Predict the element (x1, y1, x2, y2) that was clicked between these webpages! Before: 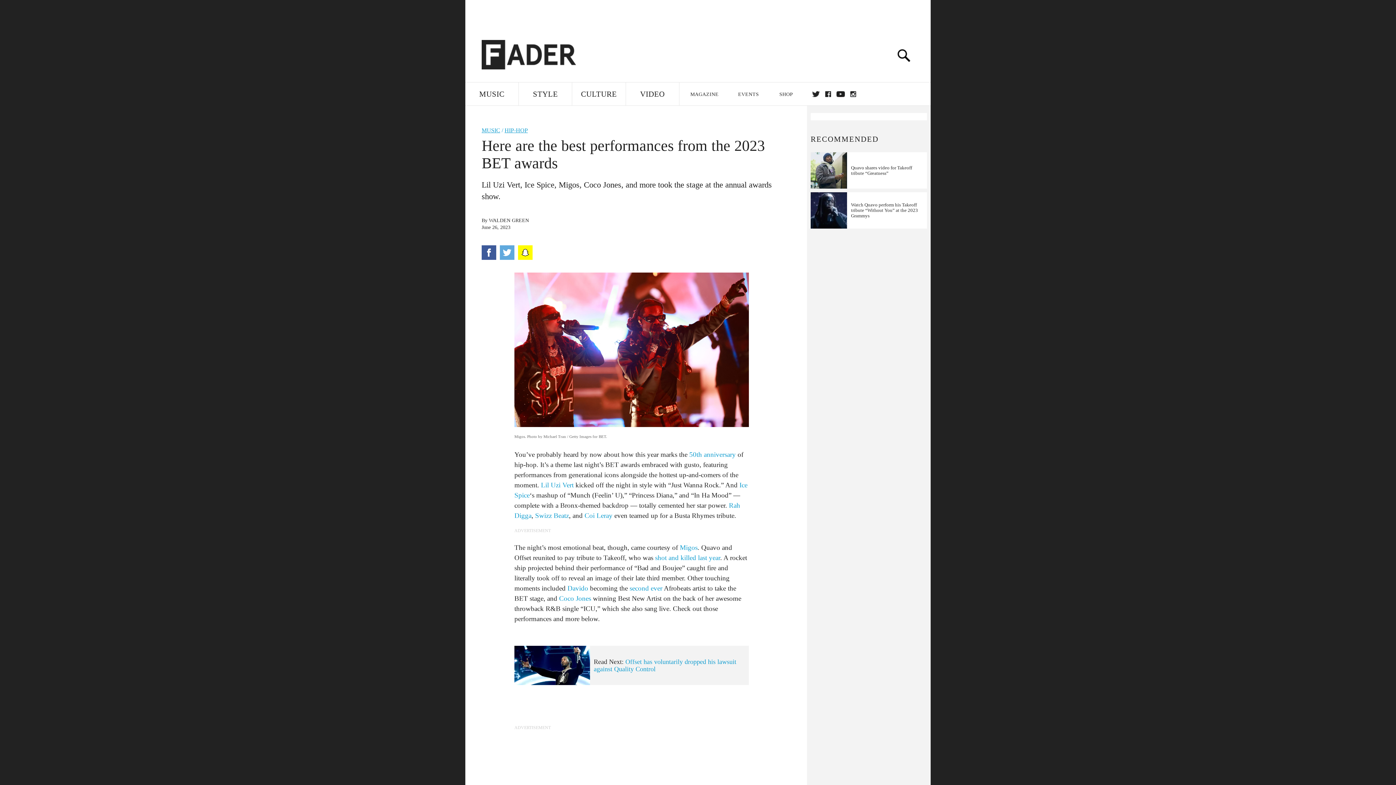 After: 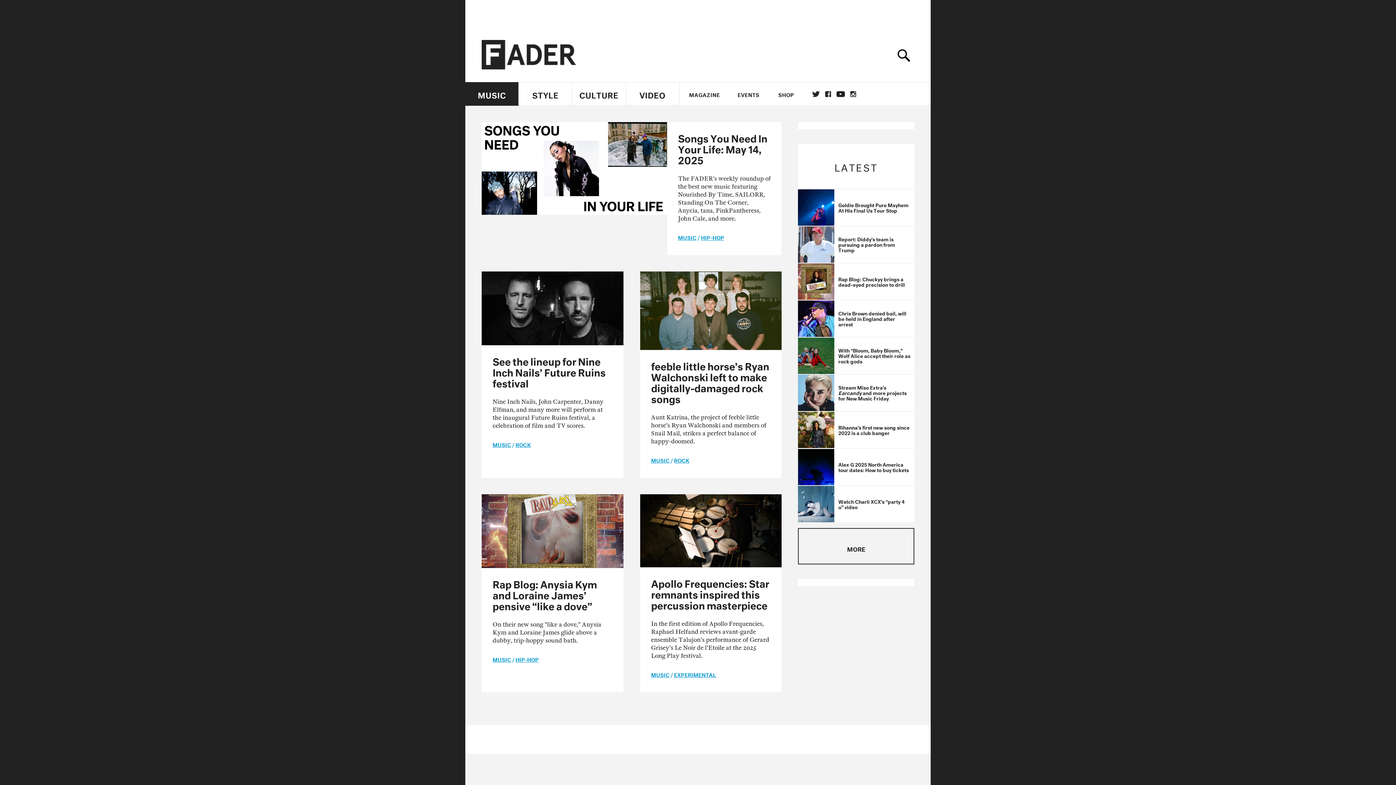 Action: bbox: (481, 127, 500, 133) label: MUSIC